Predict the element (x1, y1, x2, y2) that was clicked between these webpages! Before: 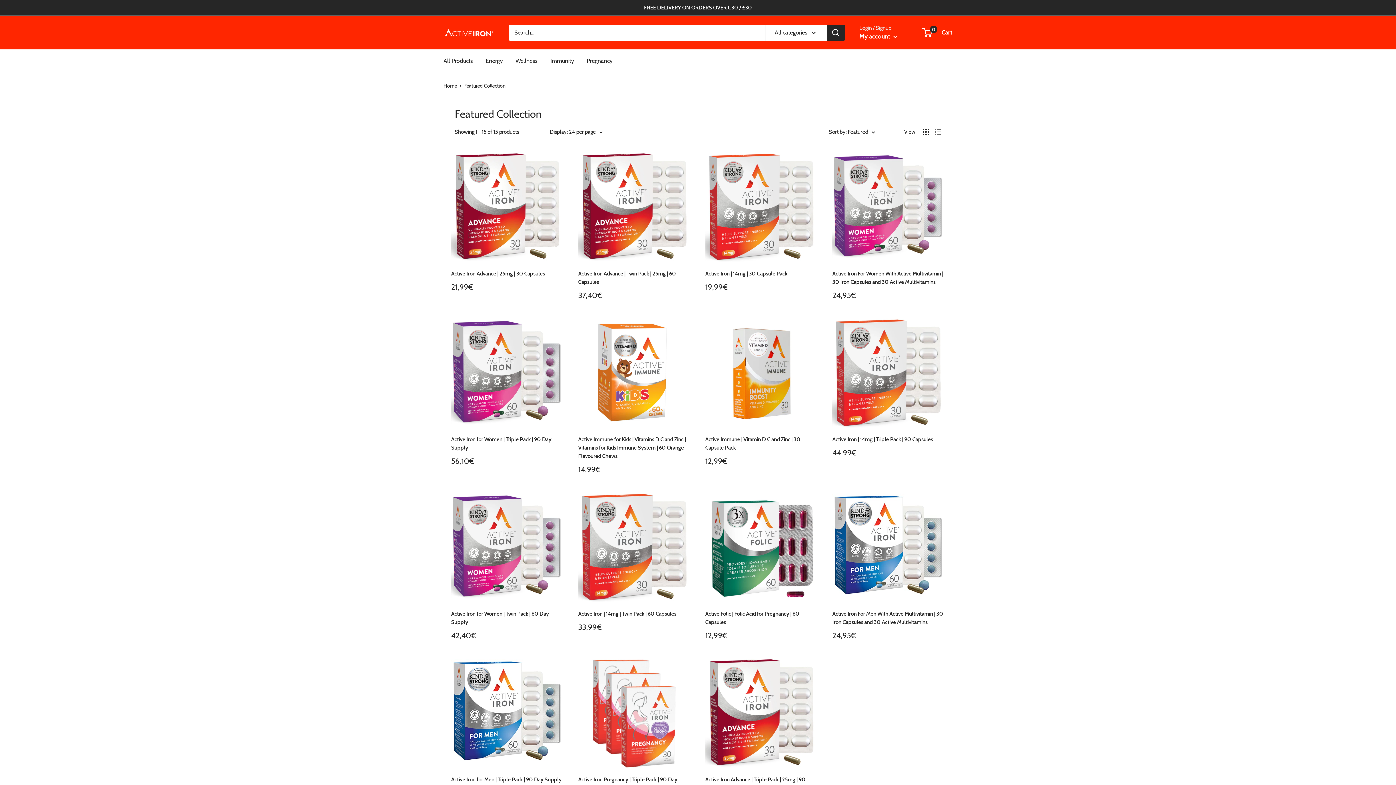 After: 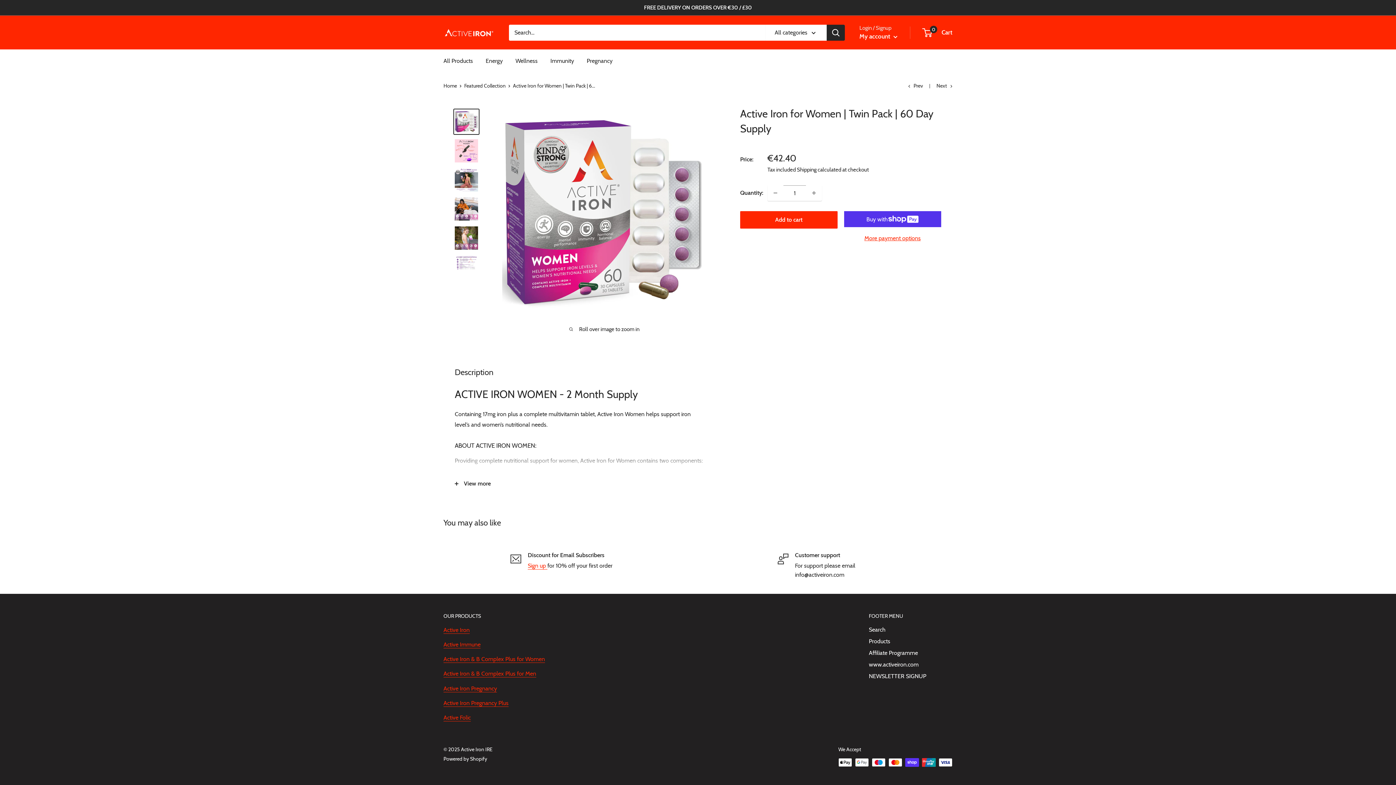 Action: bbox: (451, 490, 563, 602)